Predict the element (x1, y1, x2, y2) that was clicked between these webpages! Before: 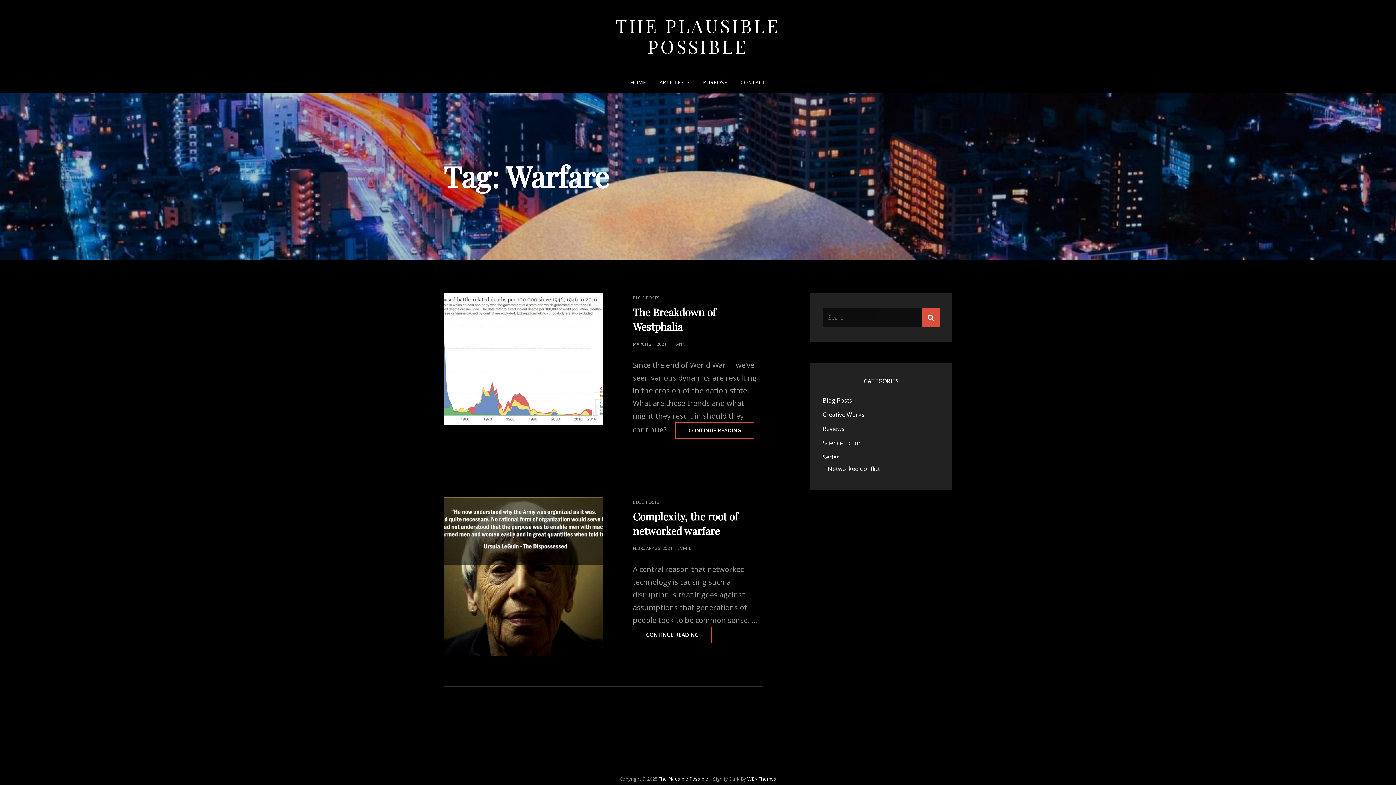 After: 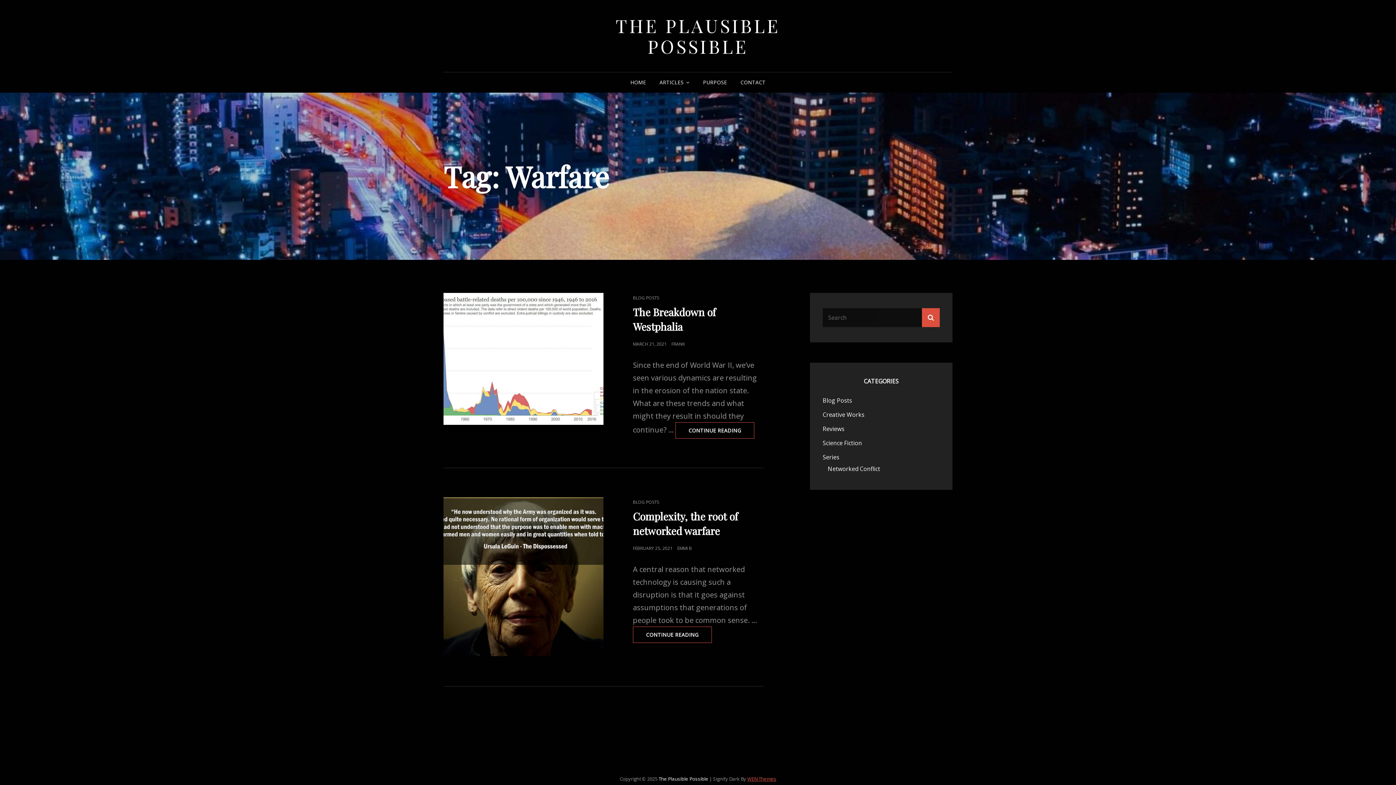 Action: bbox: (747, 776, 776, 782) label: WEN Themes